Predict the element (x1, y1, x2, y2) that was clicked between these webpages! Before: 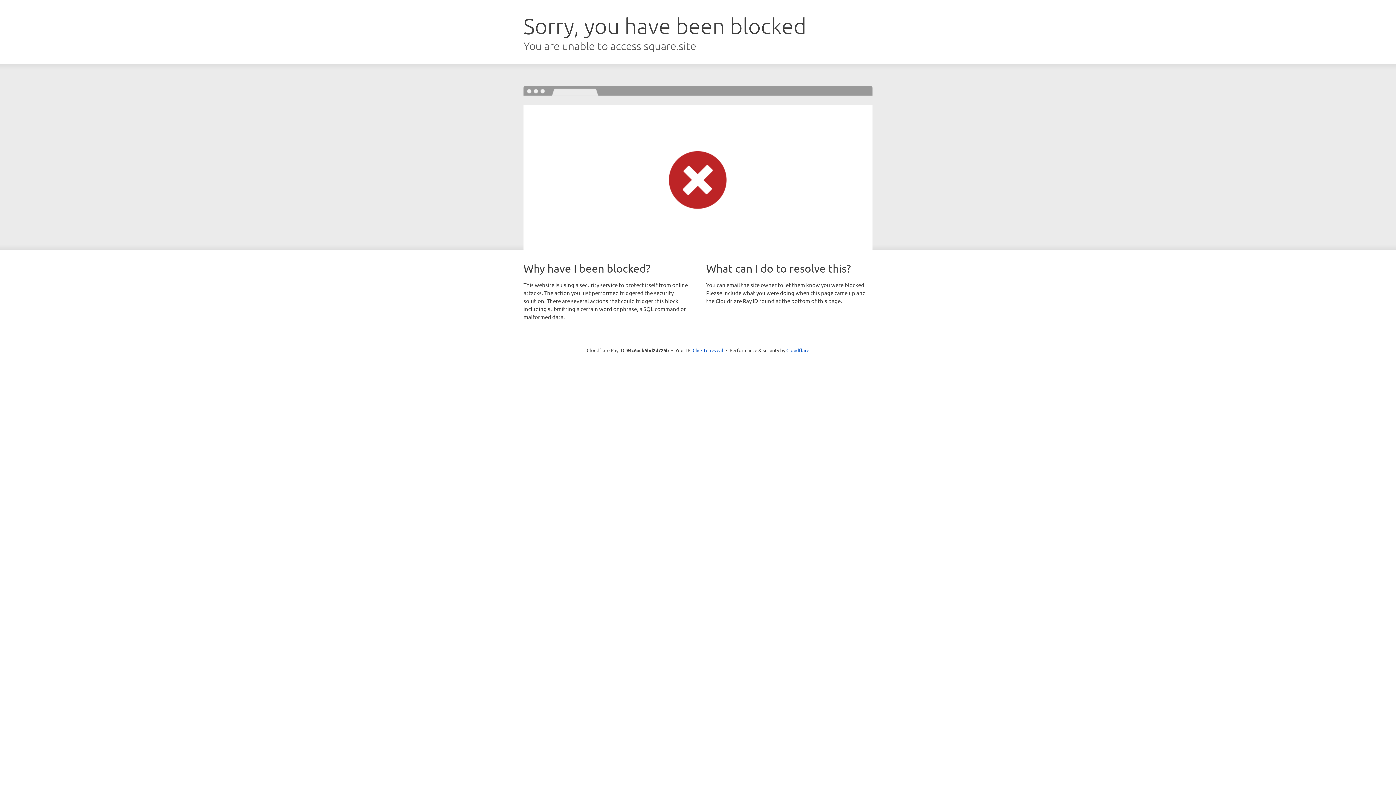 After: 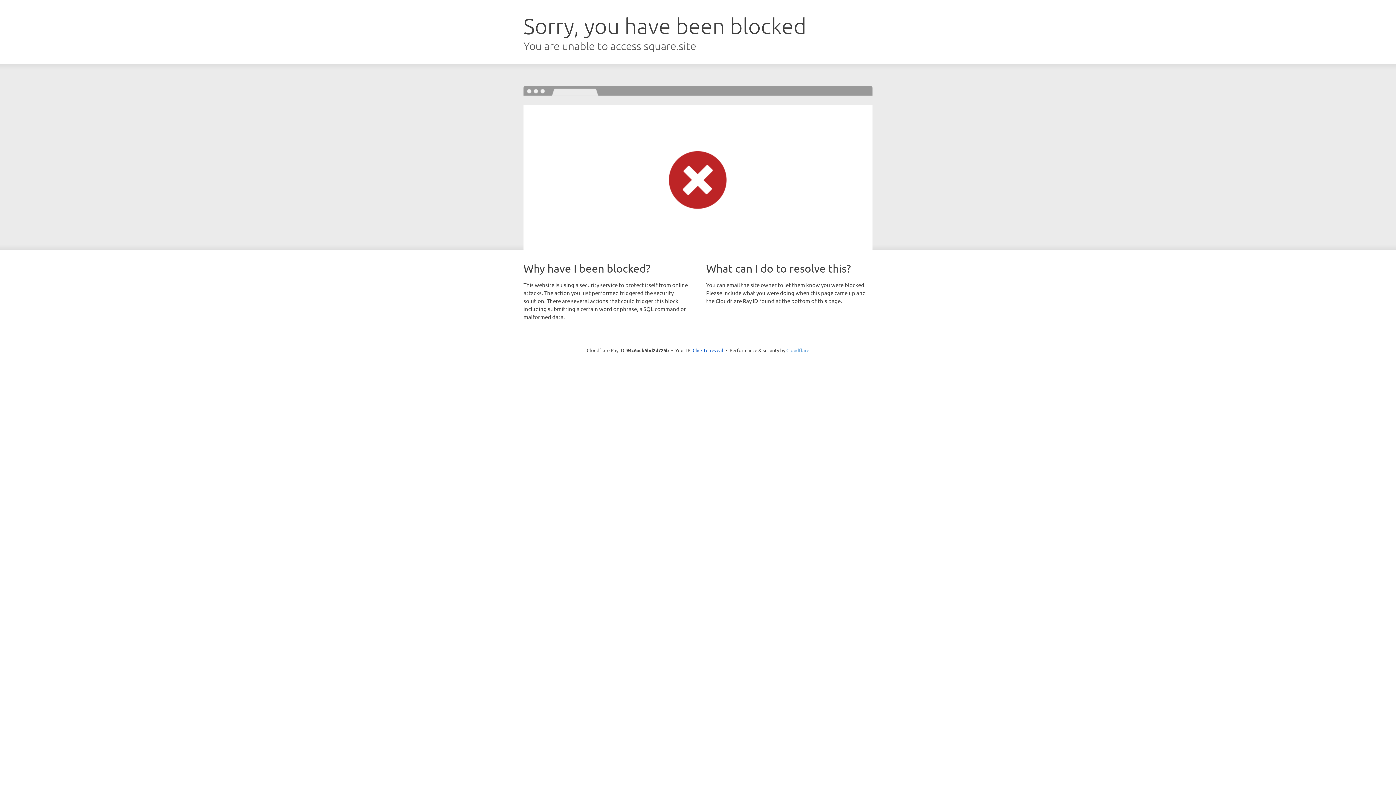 Action: label: Cloudflare bbox: (786, 347, 809, 353)